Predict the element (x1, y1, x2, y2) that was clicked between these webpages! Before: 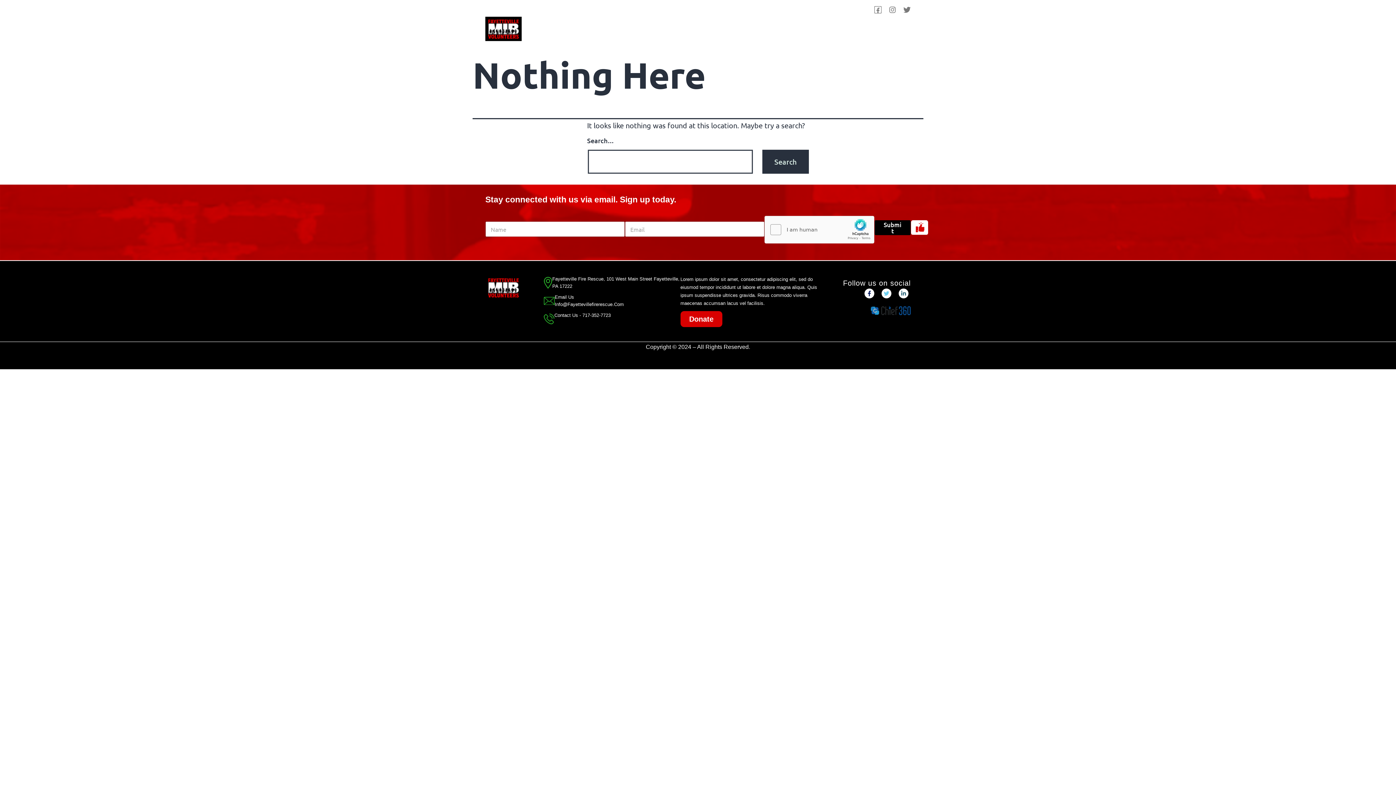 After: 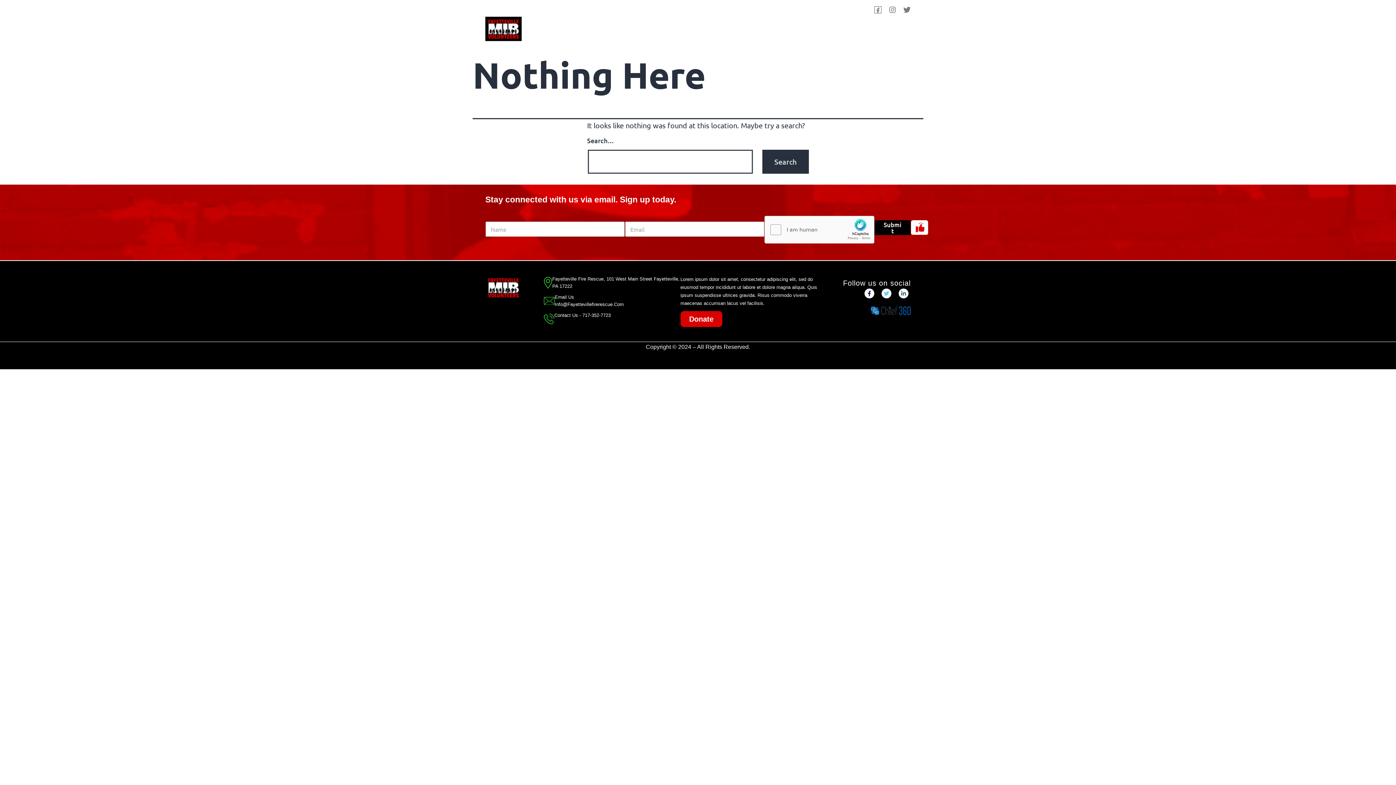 Action: bbox: (544, 312, 554, 324)